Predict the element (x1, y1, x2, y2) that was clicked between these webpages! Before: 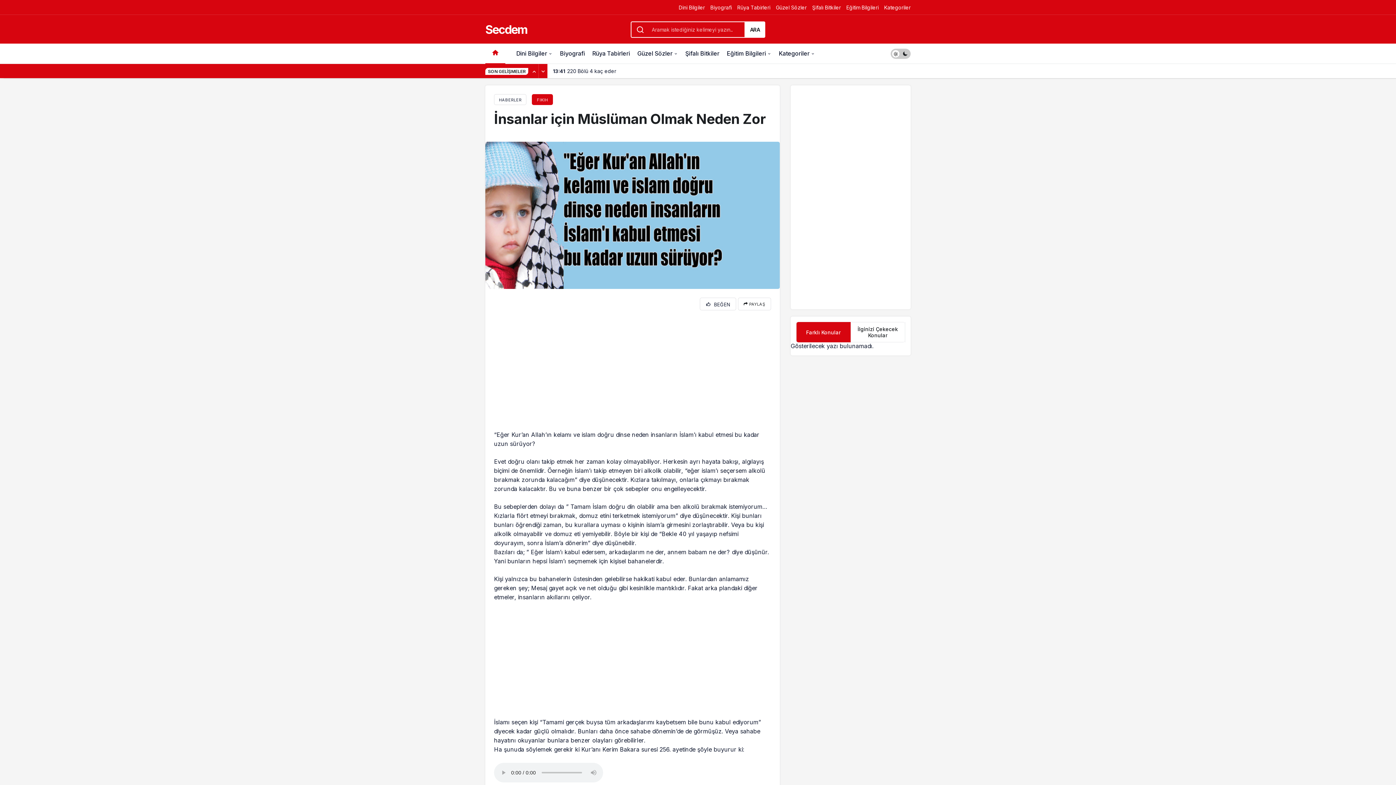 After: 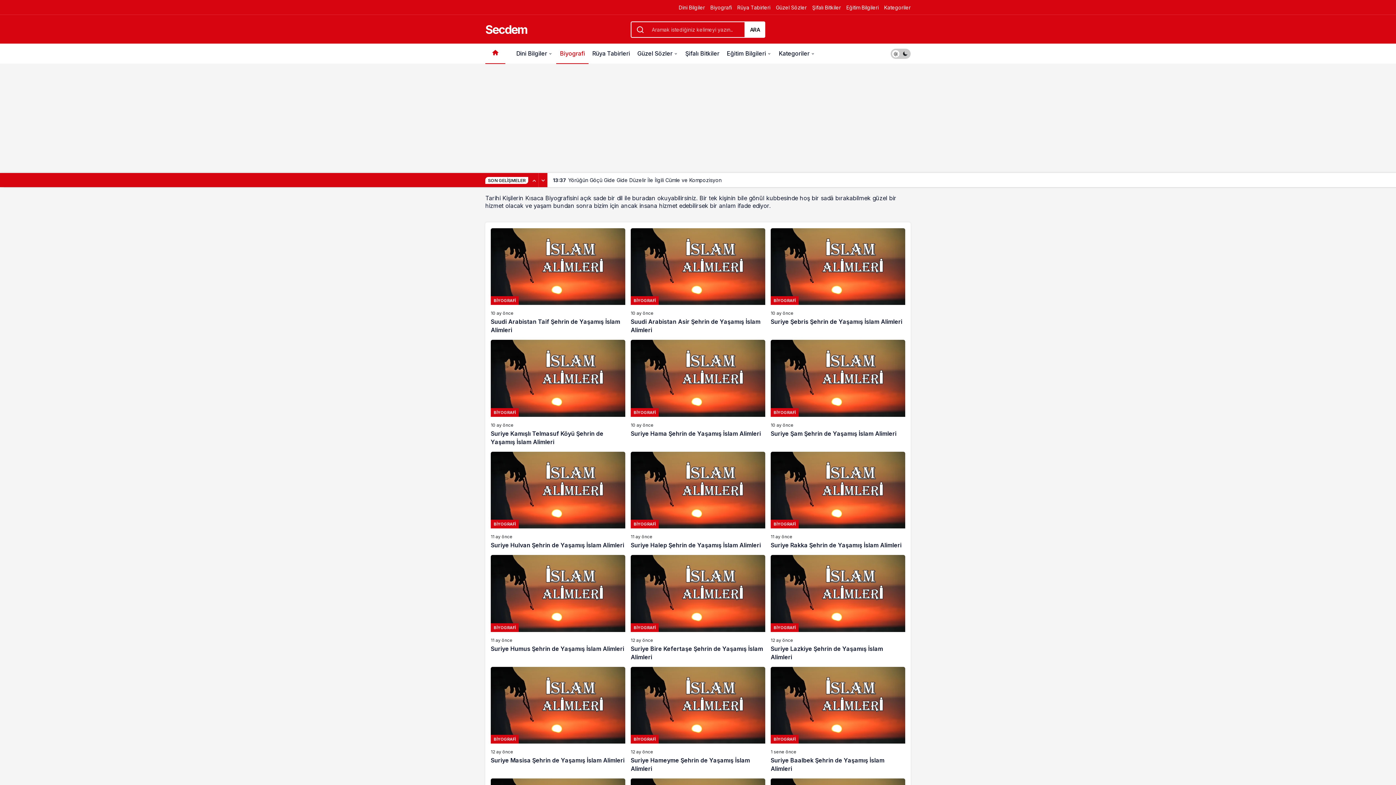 Action: bbox: (710, 4, 732, 10) label: Biyografi